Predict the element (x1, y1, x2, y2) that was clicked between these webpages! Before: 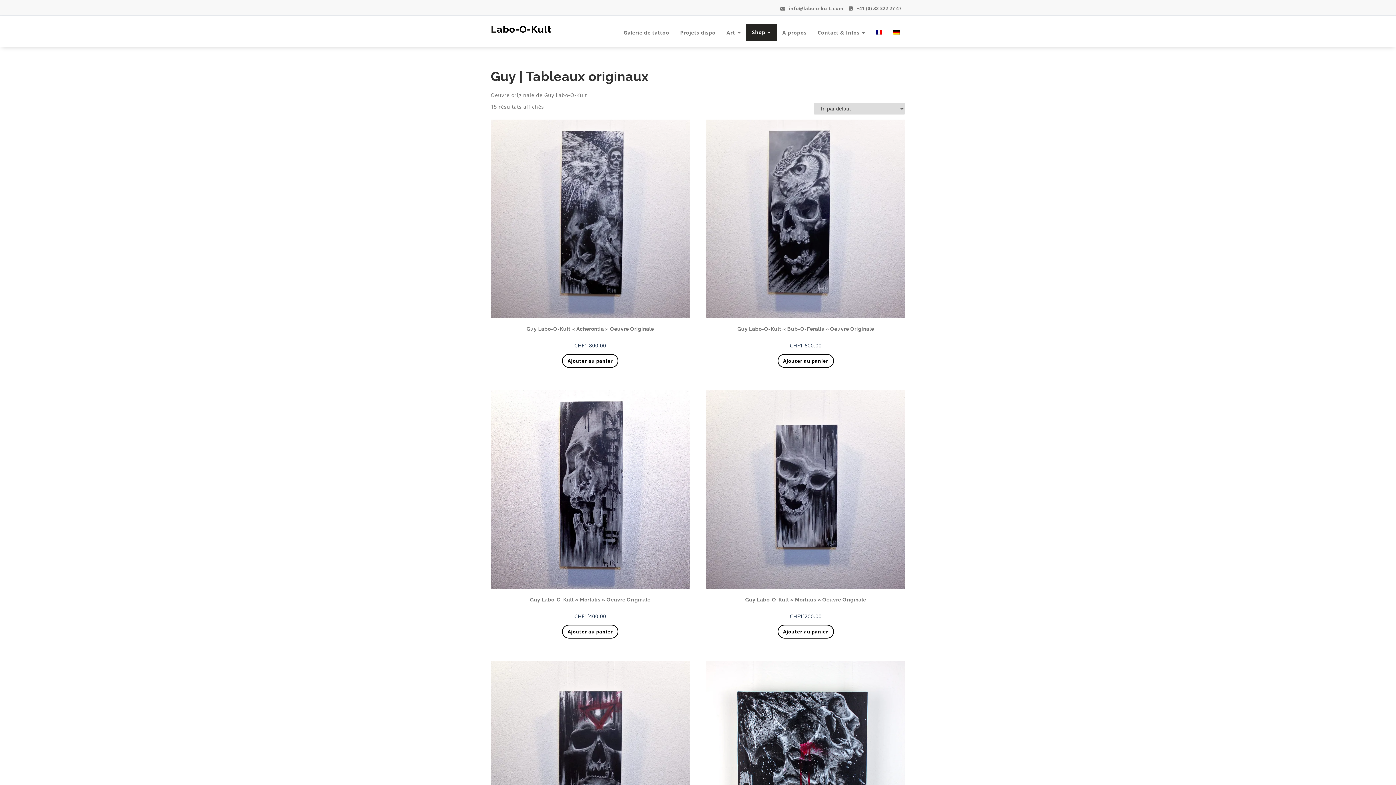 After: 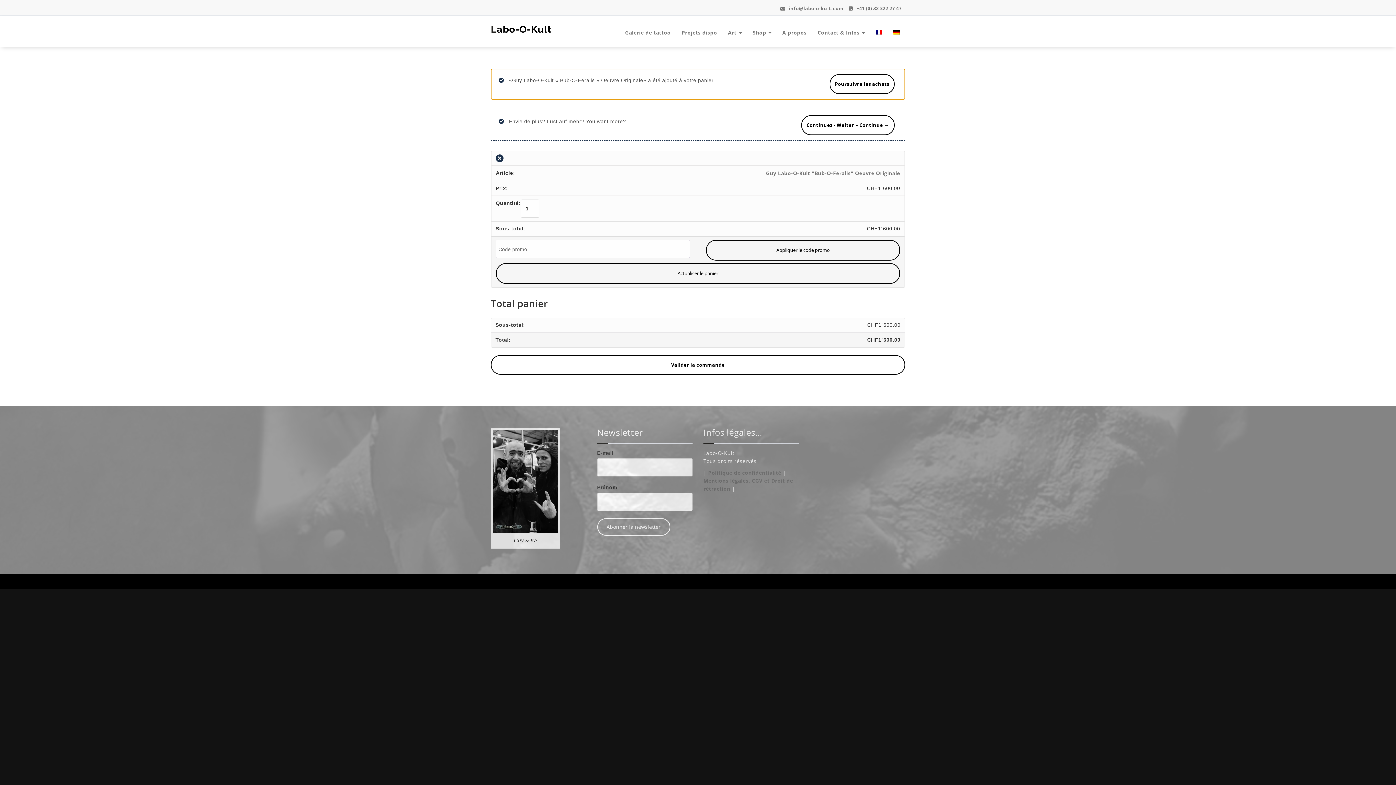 Action: bbox: (777, 354, 834, 368) label: Ajouter au panier : “Guy Labo-O-Kult  "Bub-O-Feralis" Oeuvre Originale”